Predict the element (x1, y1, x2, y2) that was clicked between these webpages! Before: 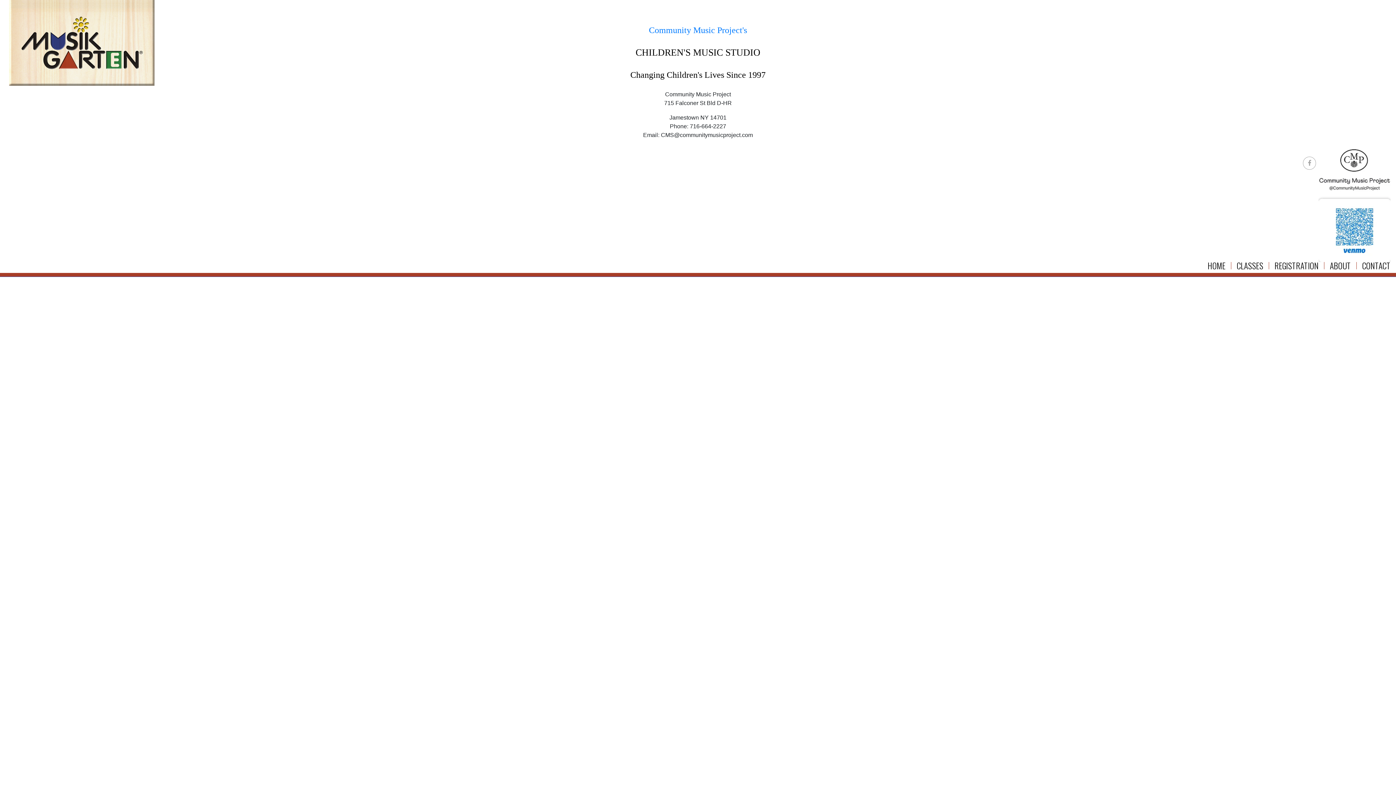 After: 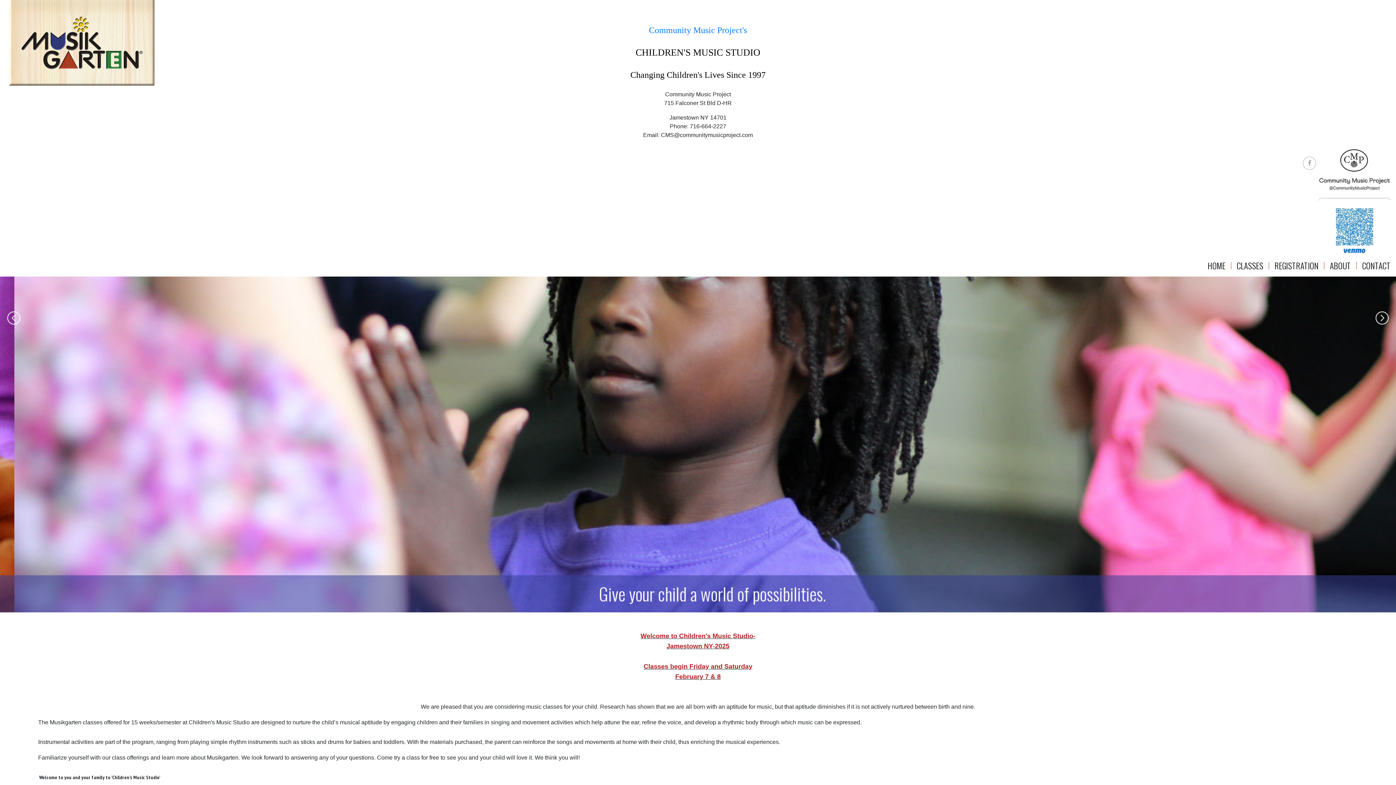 Action: label: HOME bbox: (1202, 262, 1231, 269)